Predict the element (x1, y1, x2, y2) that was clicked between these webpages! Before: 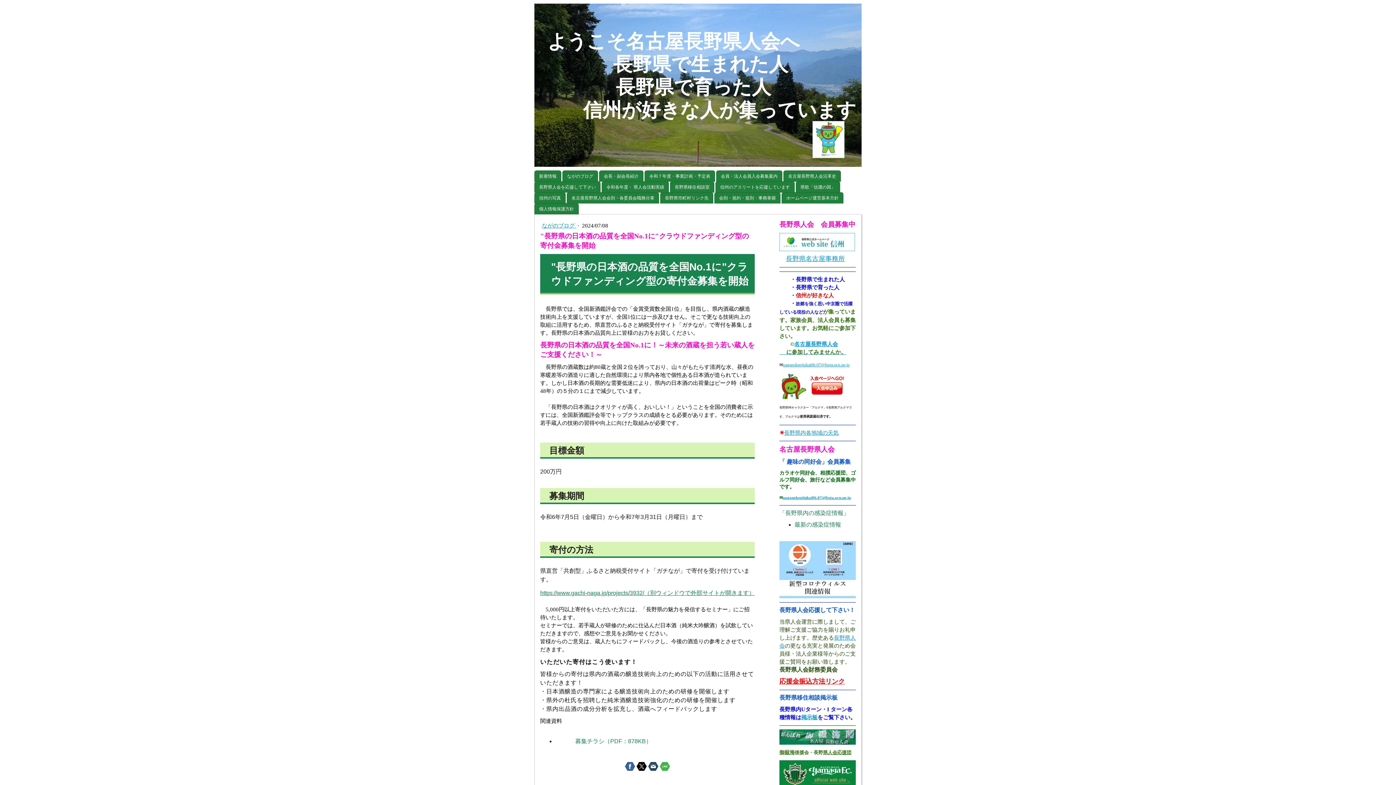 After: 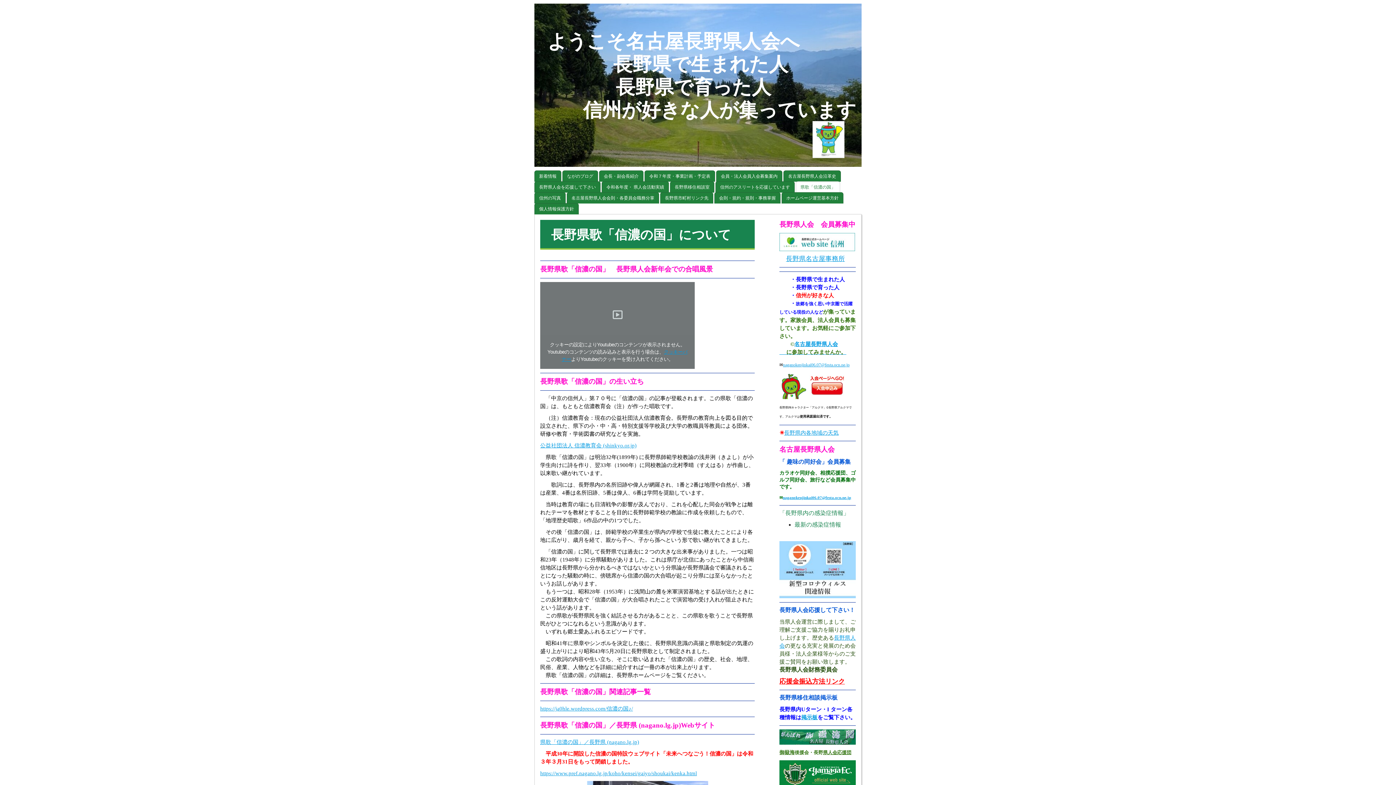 Action: bbox: (796, 181, 840, 192) label: 県歌「信濃の国」